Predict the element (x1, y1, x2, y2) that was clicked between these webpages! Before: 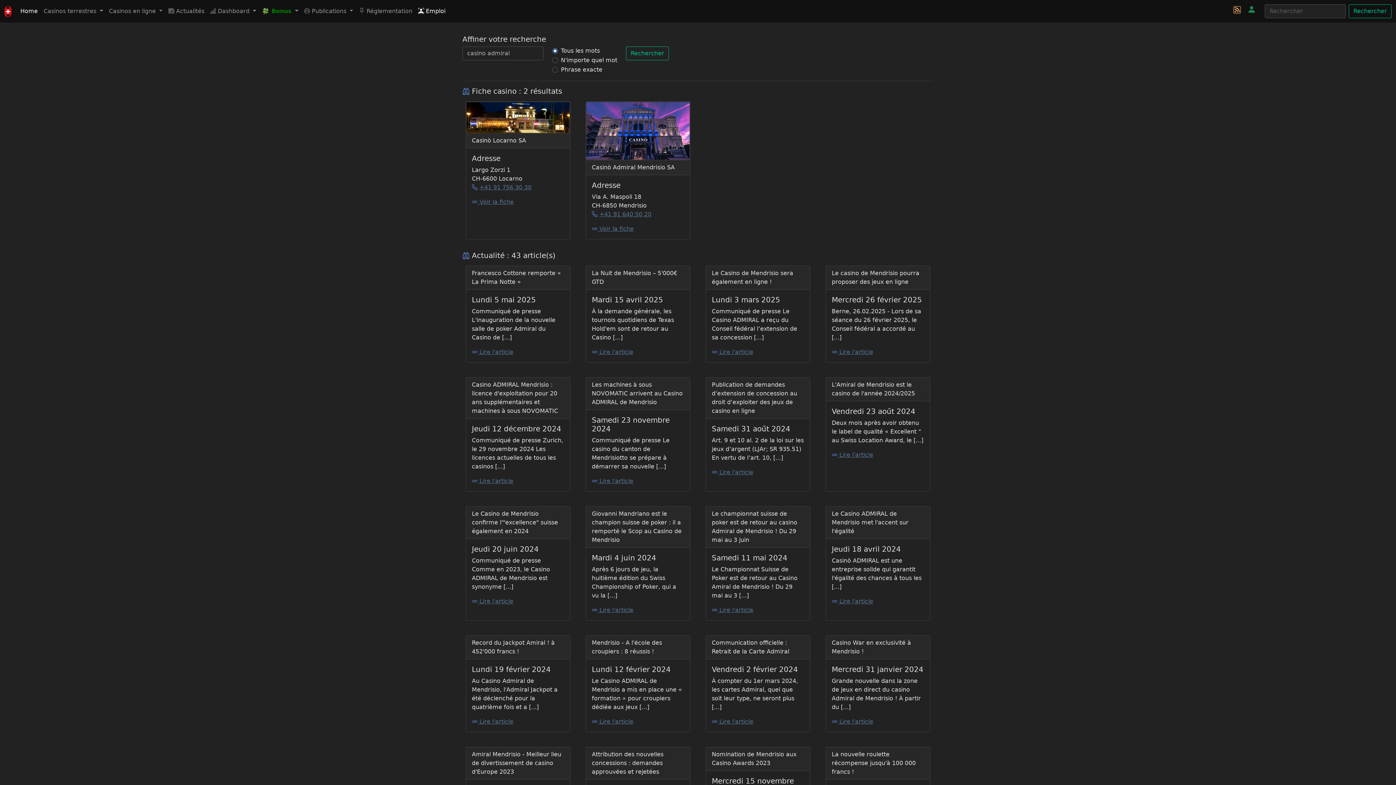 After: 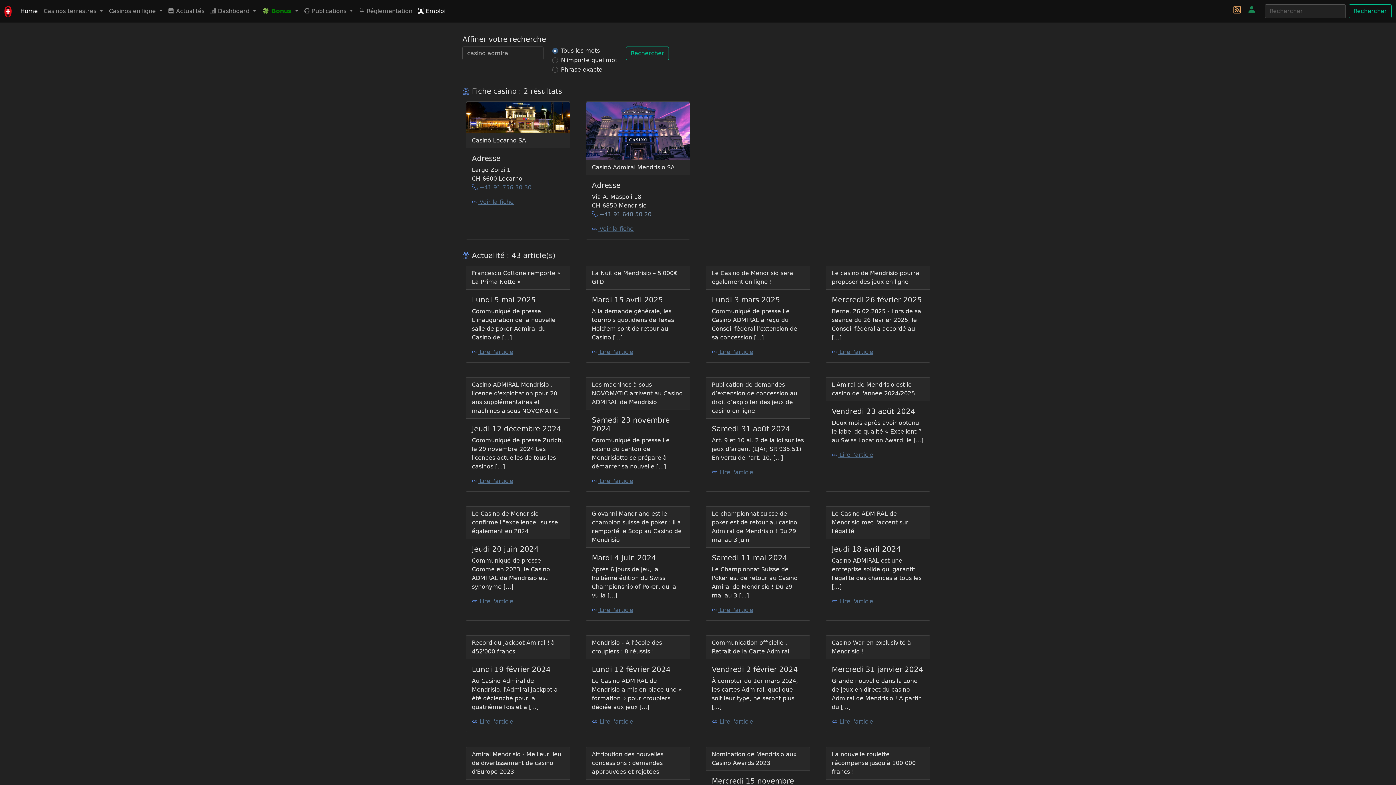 Action: bbox: (599, 211, 651, 217) label: +41 91 640 50 20